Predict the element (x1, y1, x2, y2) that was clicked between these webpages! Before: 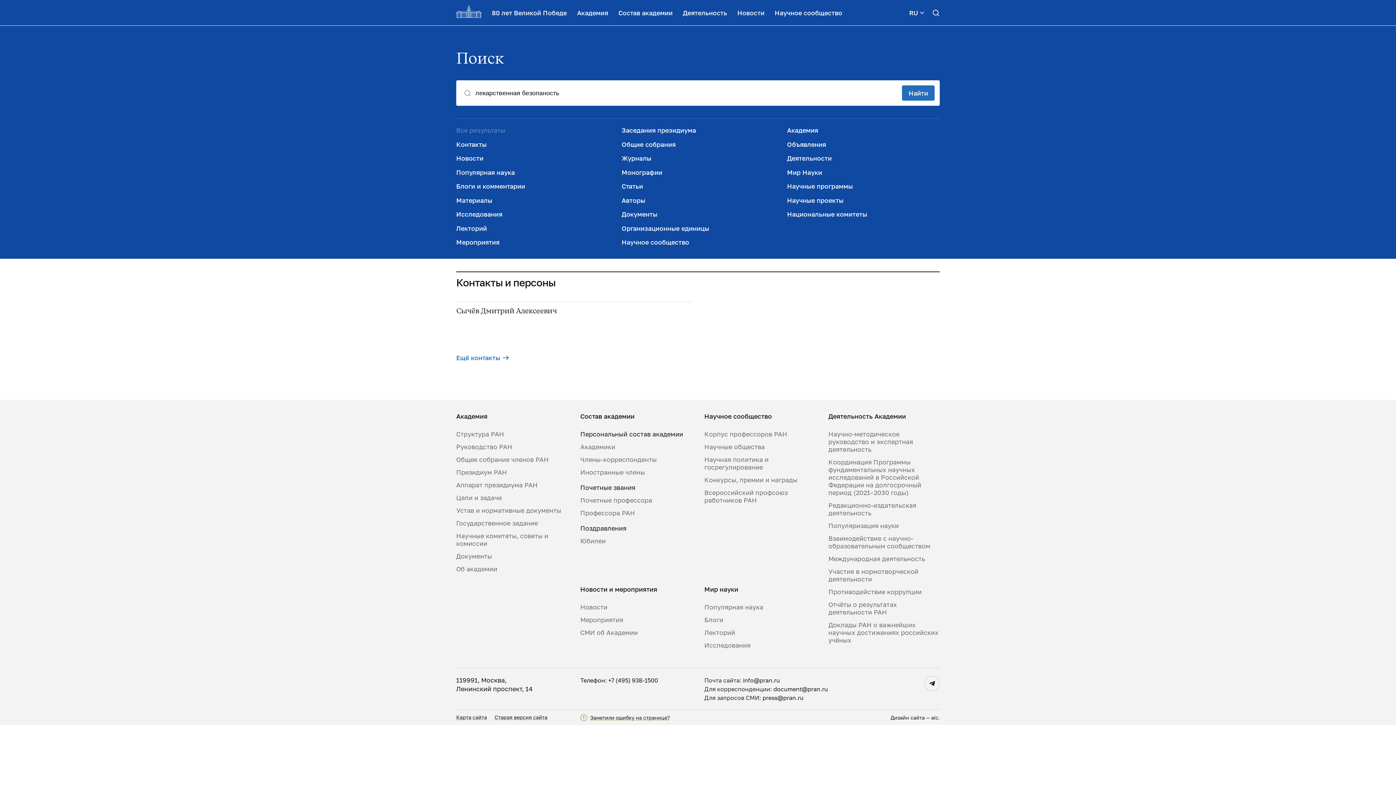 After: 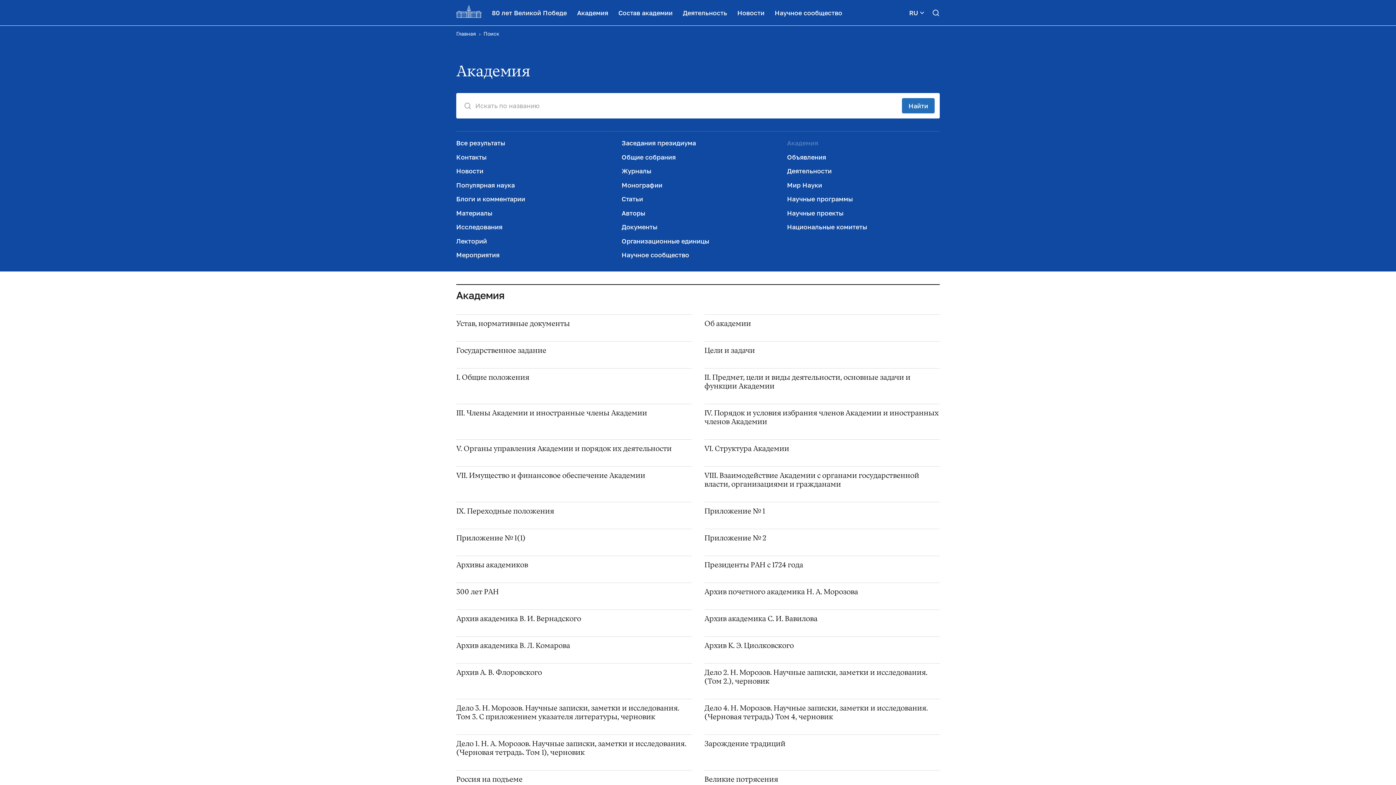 Action: label: Академия bbox: (787, 126, 818, 134)